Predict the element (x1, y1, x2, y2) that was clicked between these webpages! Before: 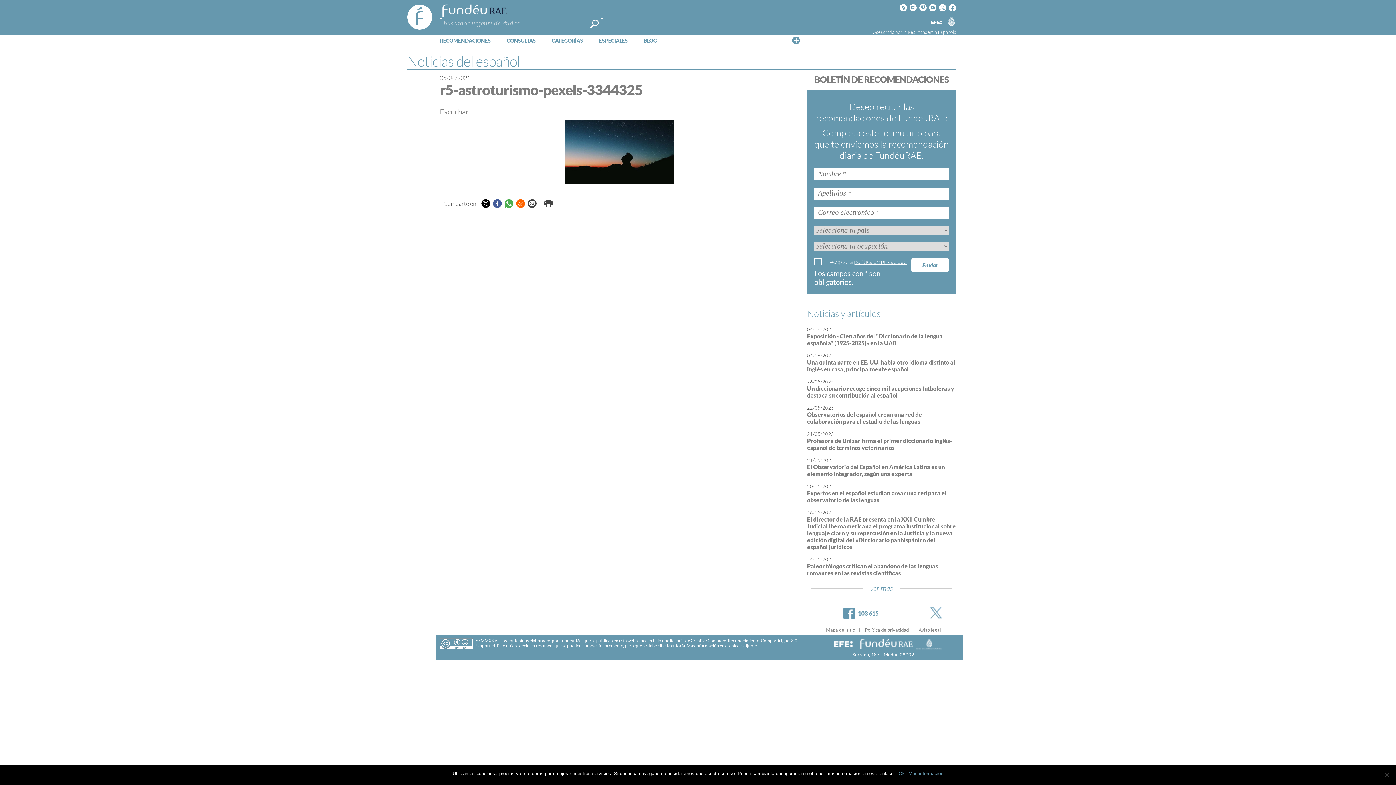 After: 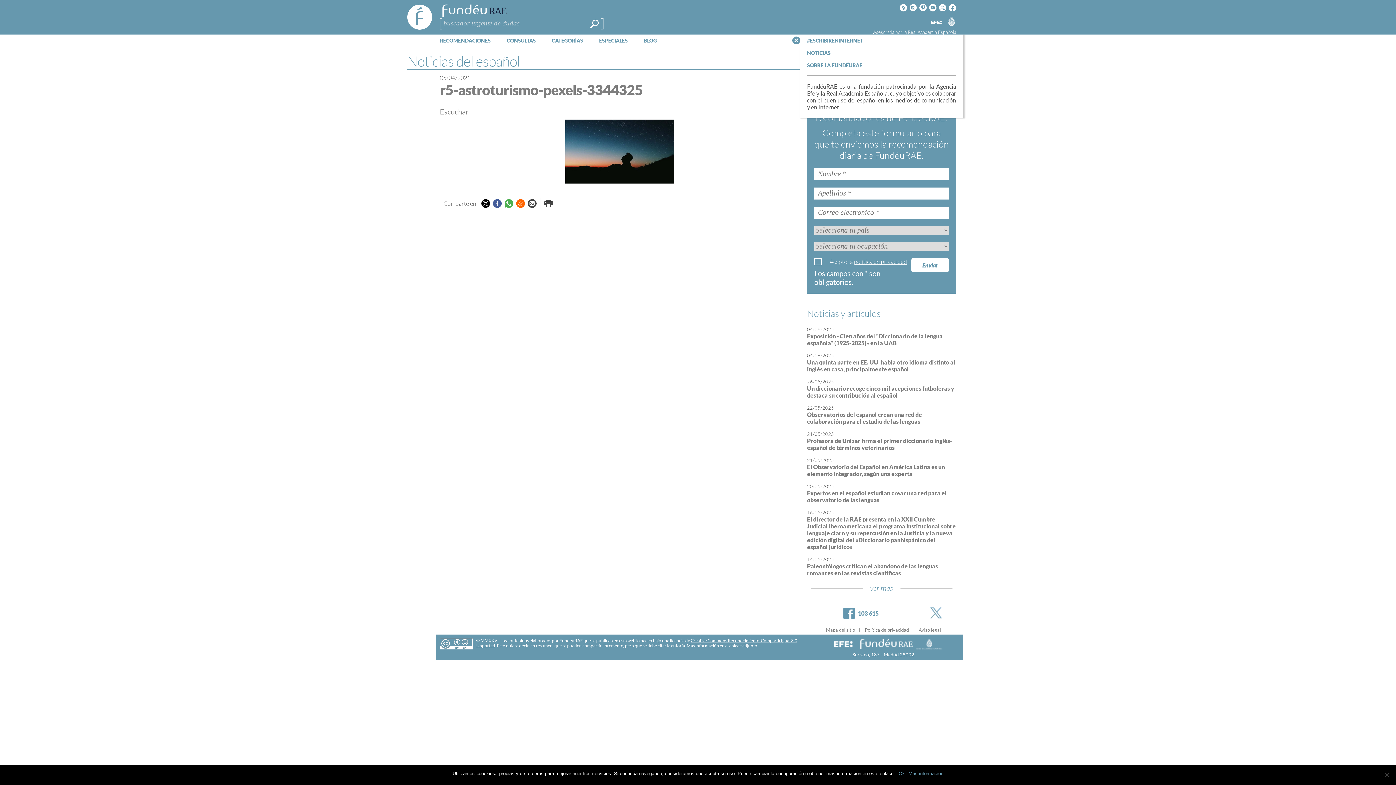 Action: bbox: (792, 36, 800, 44) label: Menú